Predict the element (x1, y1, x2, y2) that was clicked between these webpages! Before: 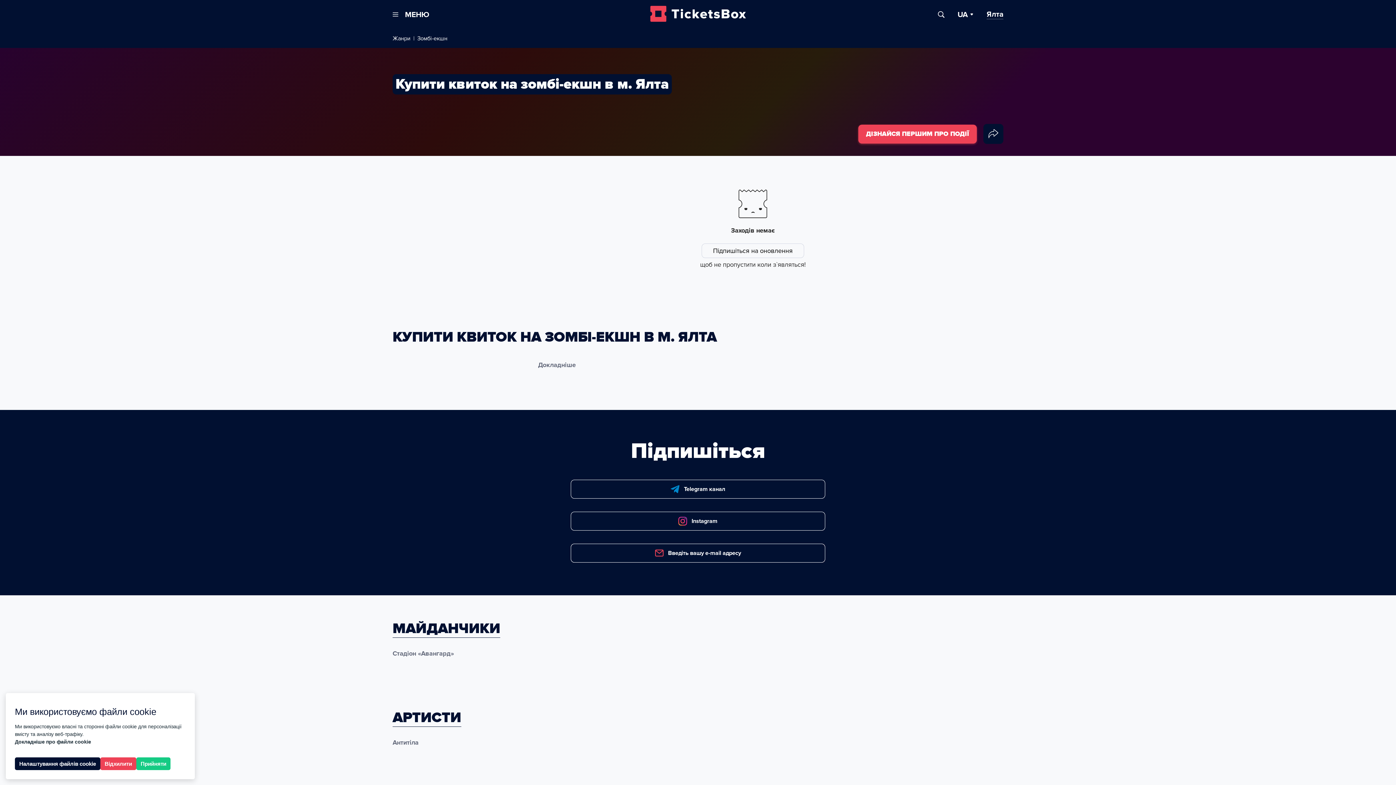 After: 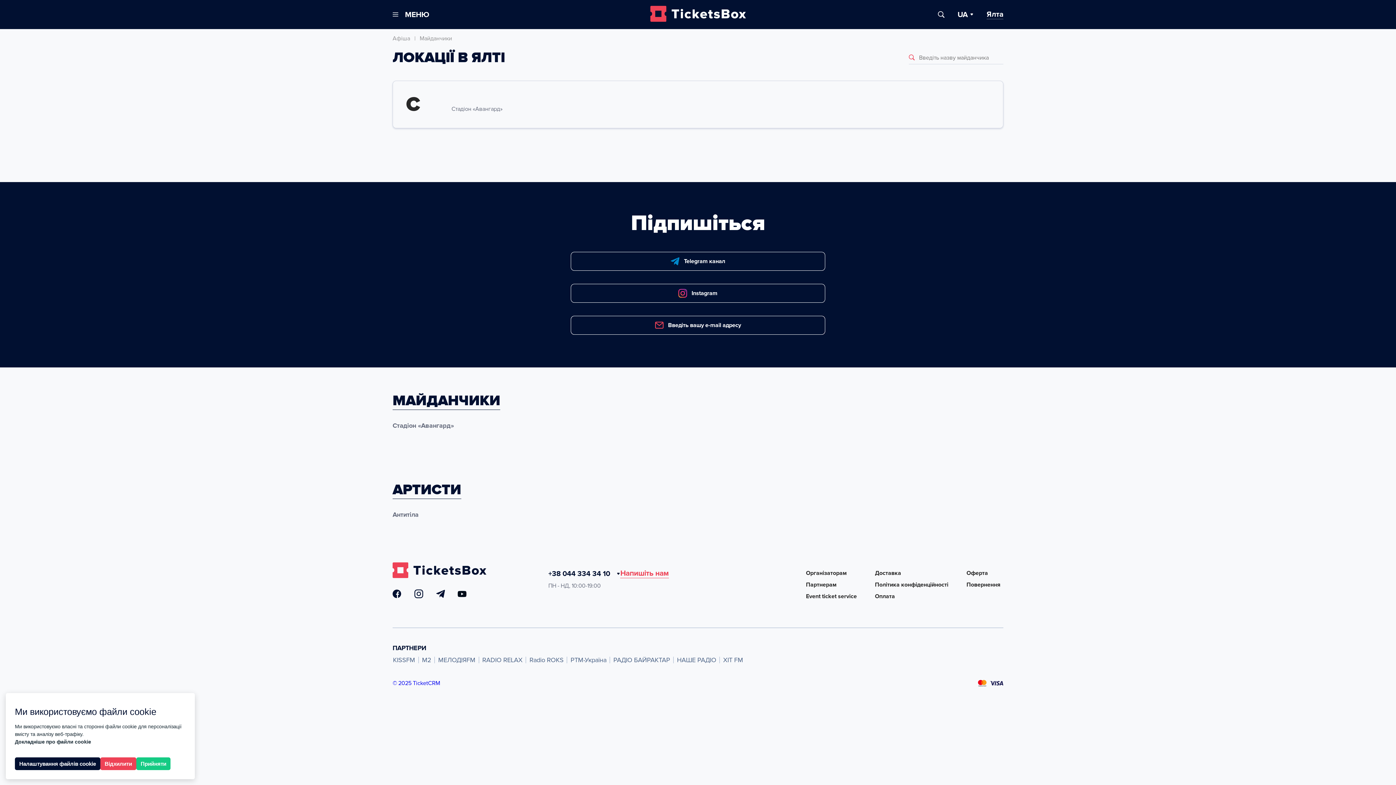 Action: label: МАЙДАНЧИКИ bbox: (392, 620, 500, 638)